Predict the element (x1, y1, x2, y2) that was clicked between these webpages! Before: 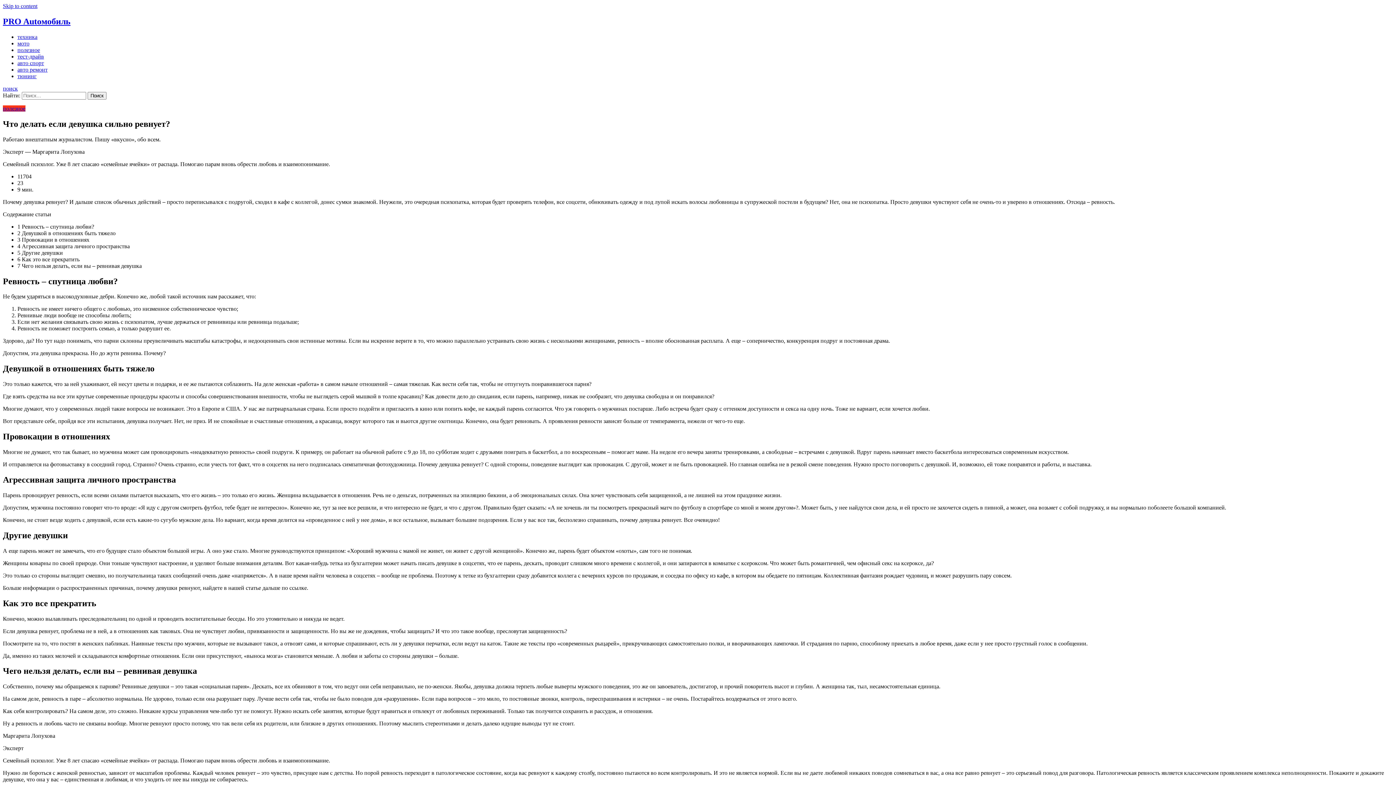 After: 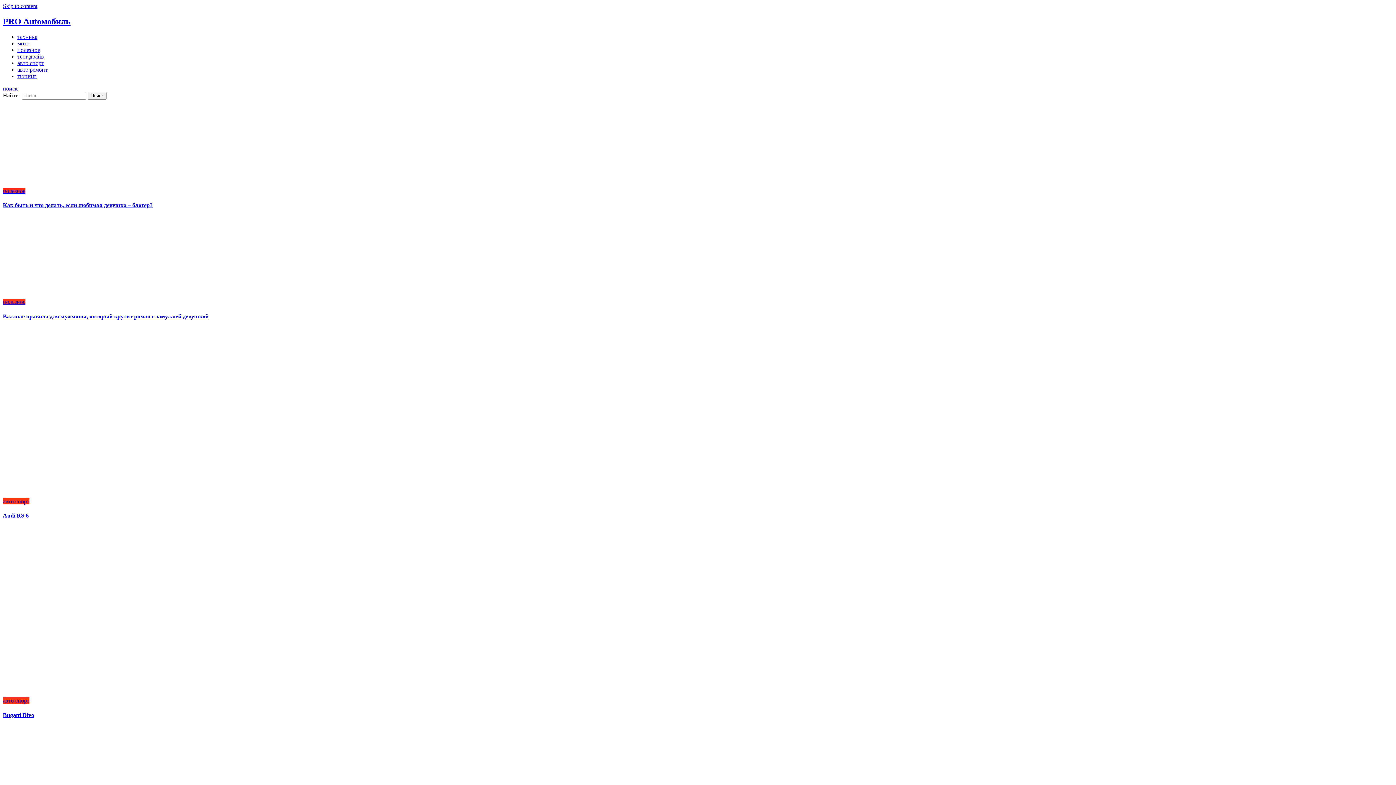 Action: label: техника bbox: (17, 33, 37, 39)